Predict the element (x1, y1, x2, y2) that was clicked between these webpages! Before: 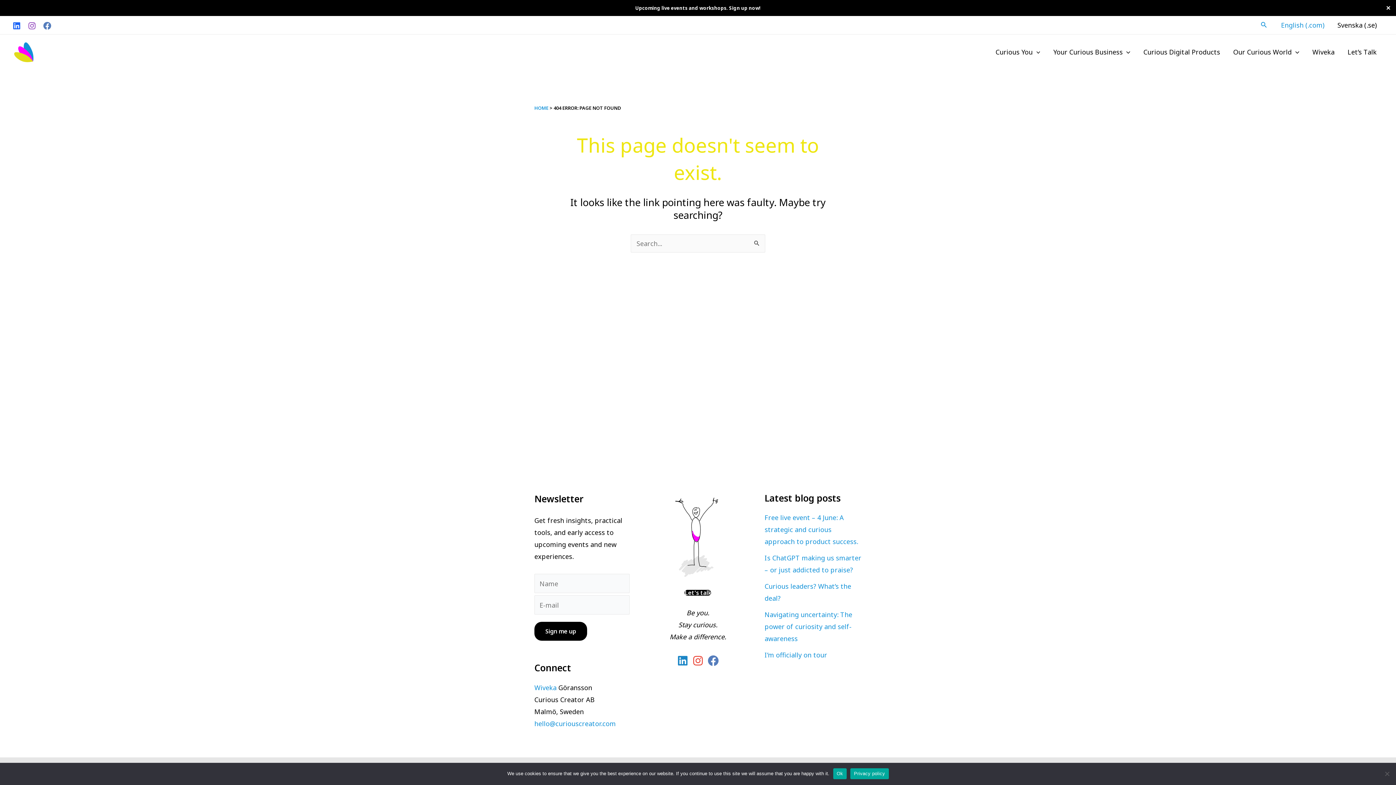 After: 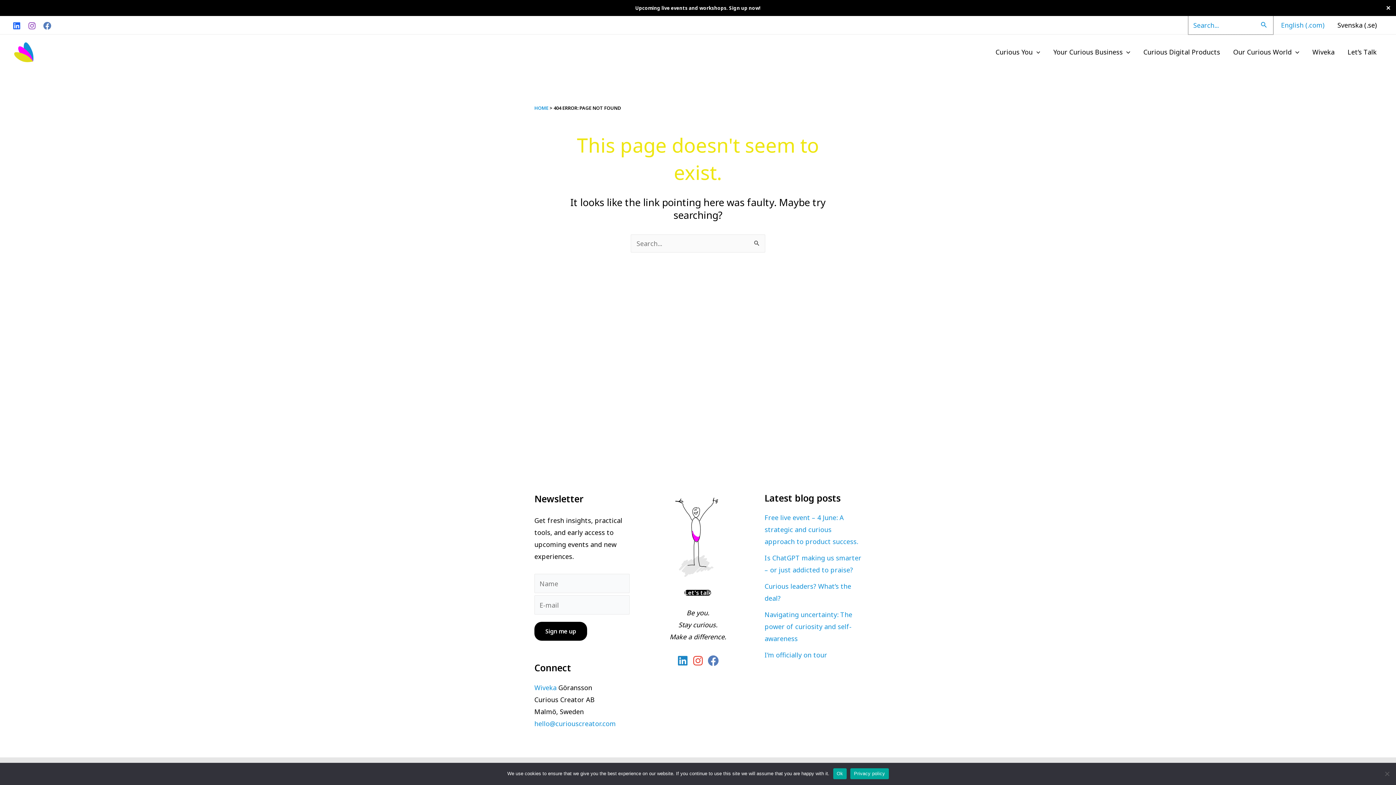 Action: bbox: (1261, 20, 1267, 29) label: Search button